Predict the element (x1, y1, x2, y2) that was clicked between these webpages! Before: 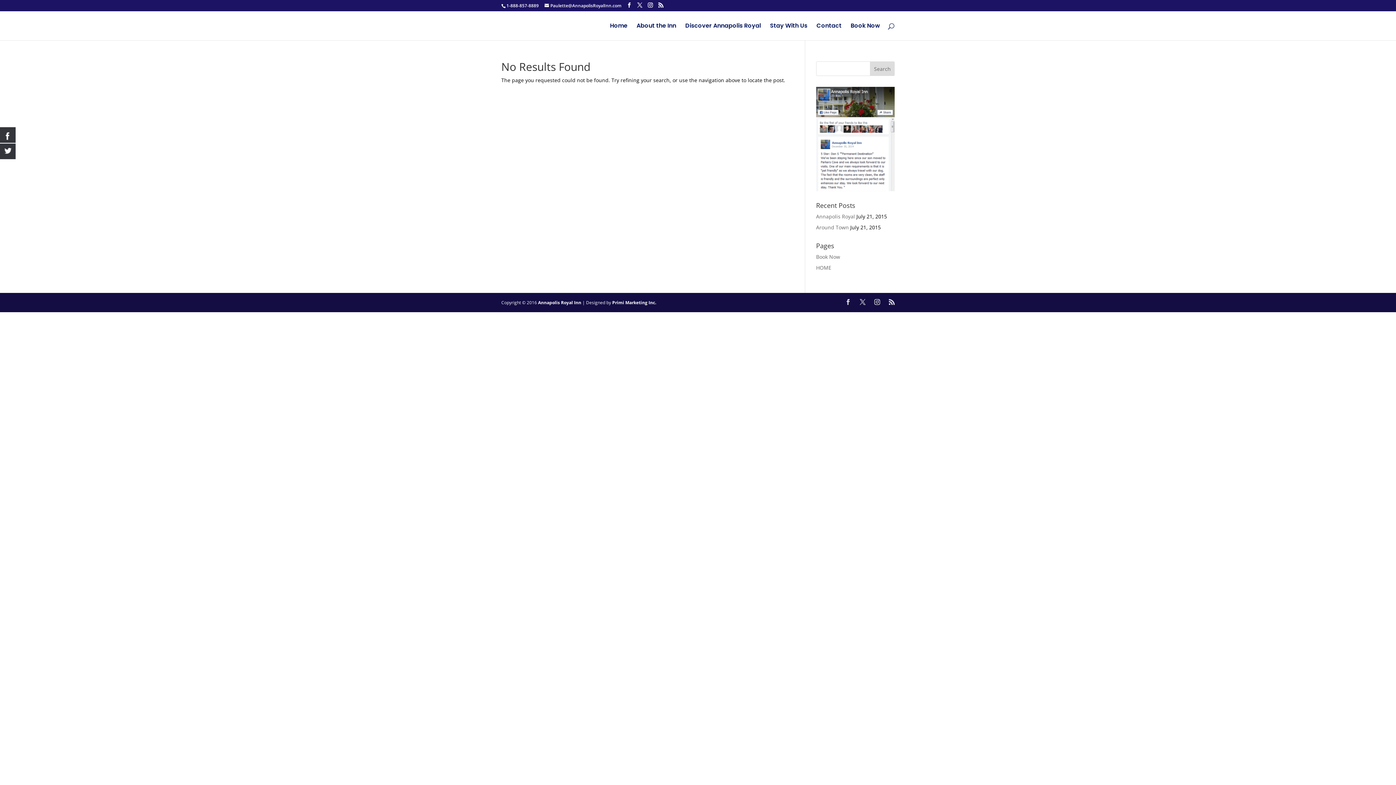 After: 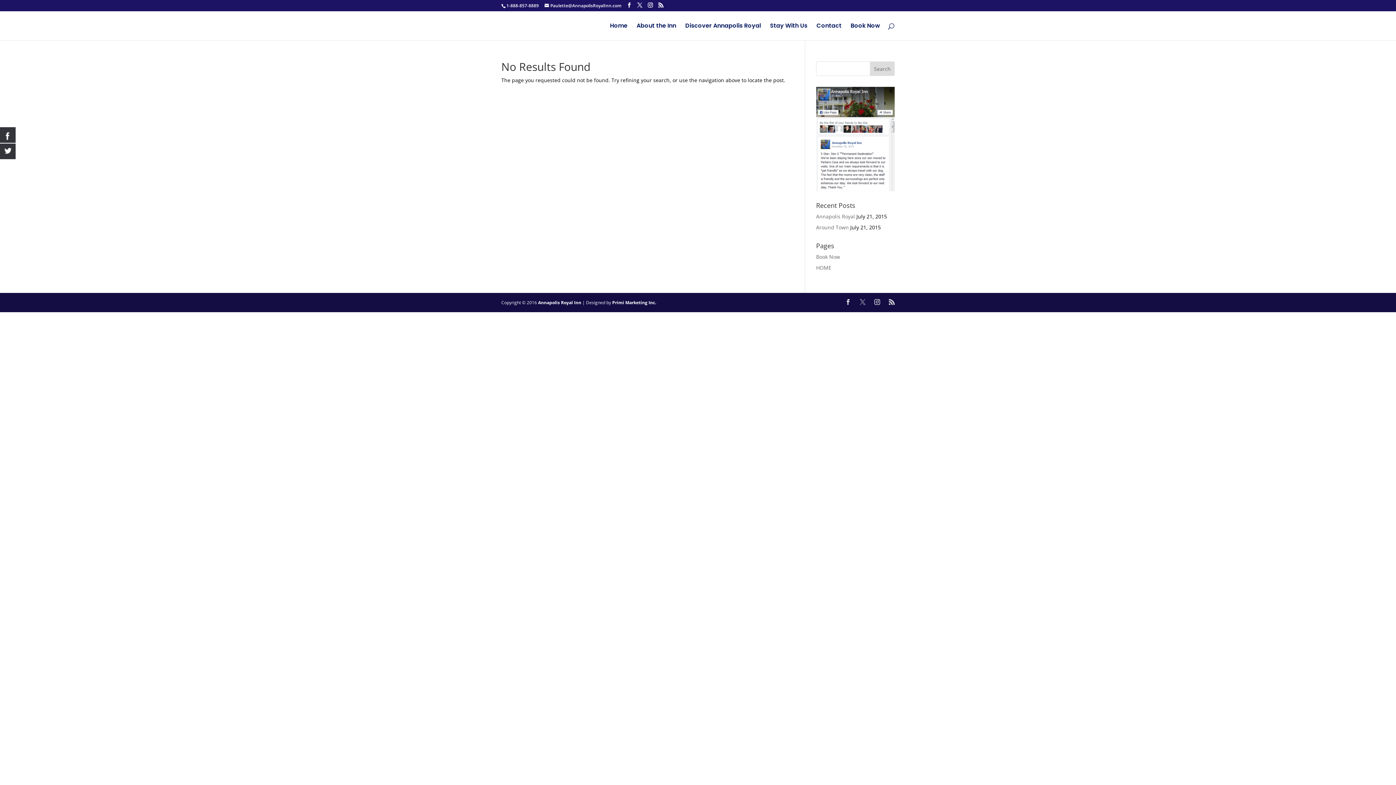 Action: bbox: (860, 298, 865, 306)